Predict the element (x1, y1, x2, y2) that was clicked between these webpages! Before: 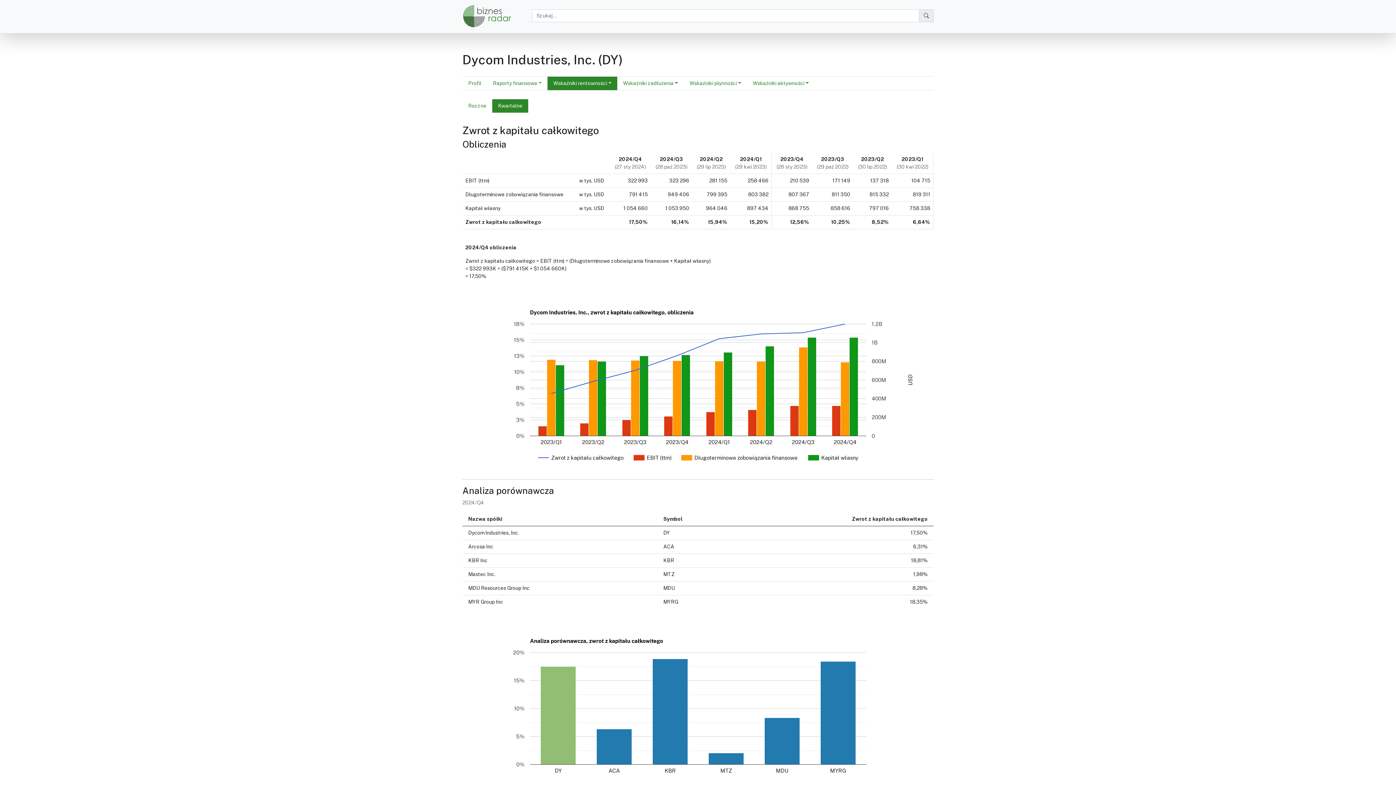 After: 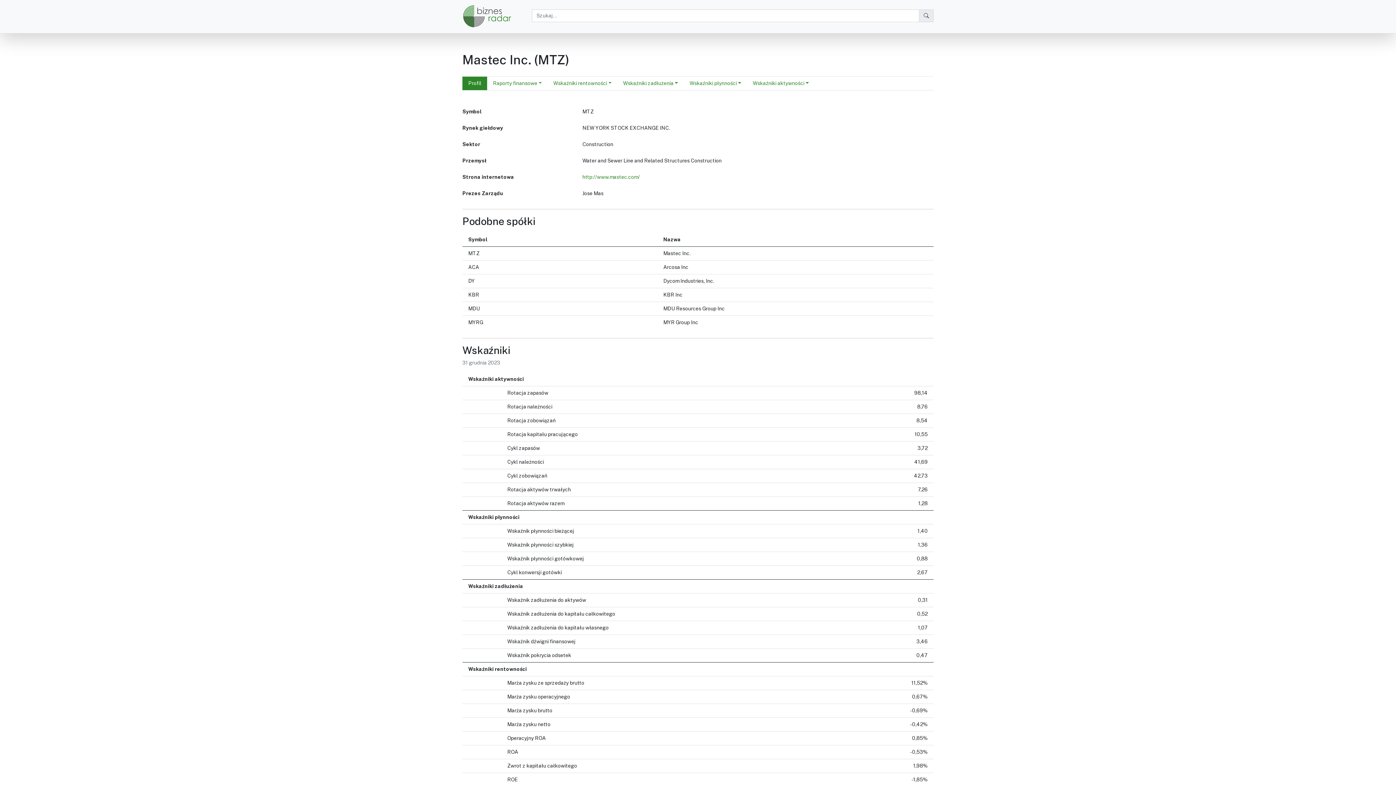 Action: label: Mastec Inc.
MTZ
1,98% bbox: (462, 568, 933, 581)